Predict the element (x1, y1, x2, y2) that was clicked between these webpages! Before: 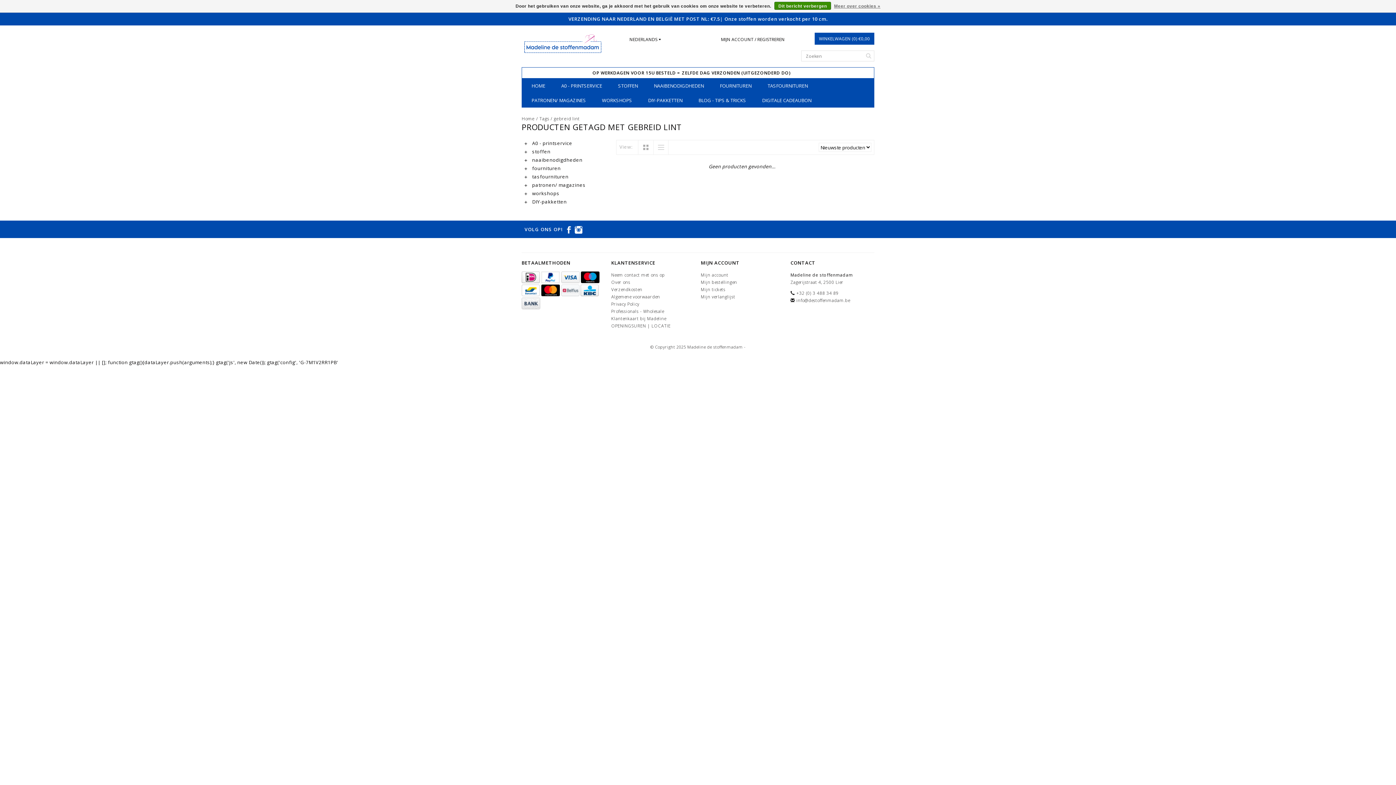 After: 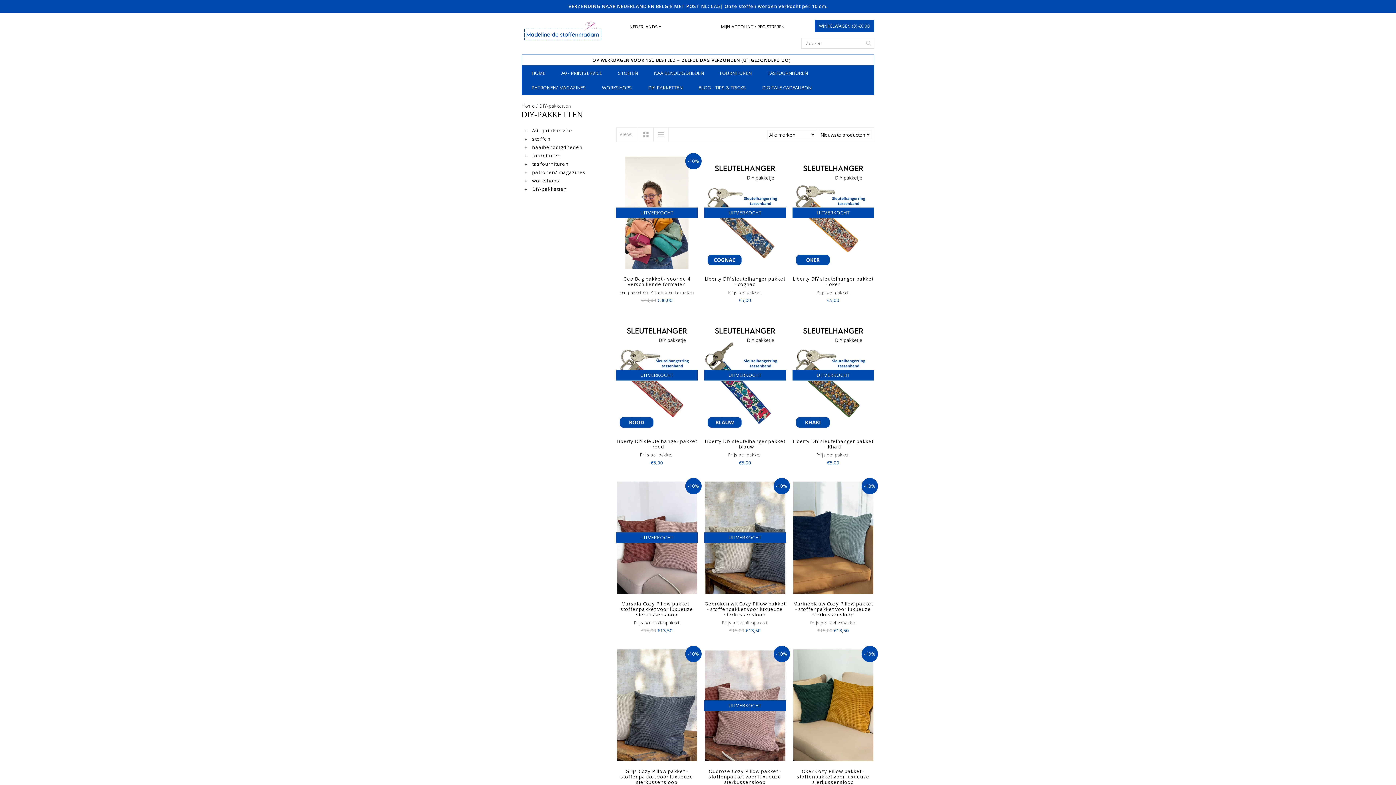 Action: bbox: (524, 198, 566, 205) label:  DIY-pakketten